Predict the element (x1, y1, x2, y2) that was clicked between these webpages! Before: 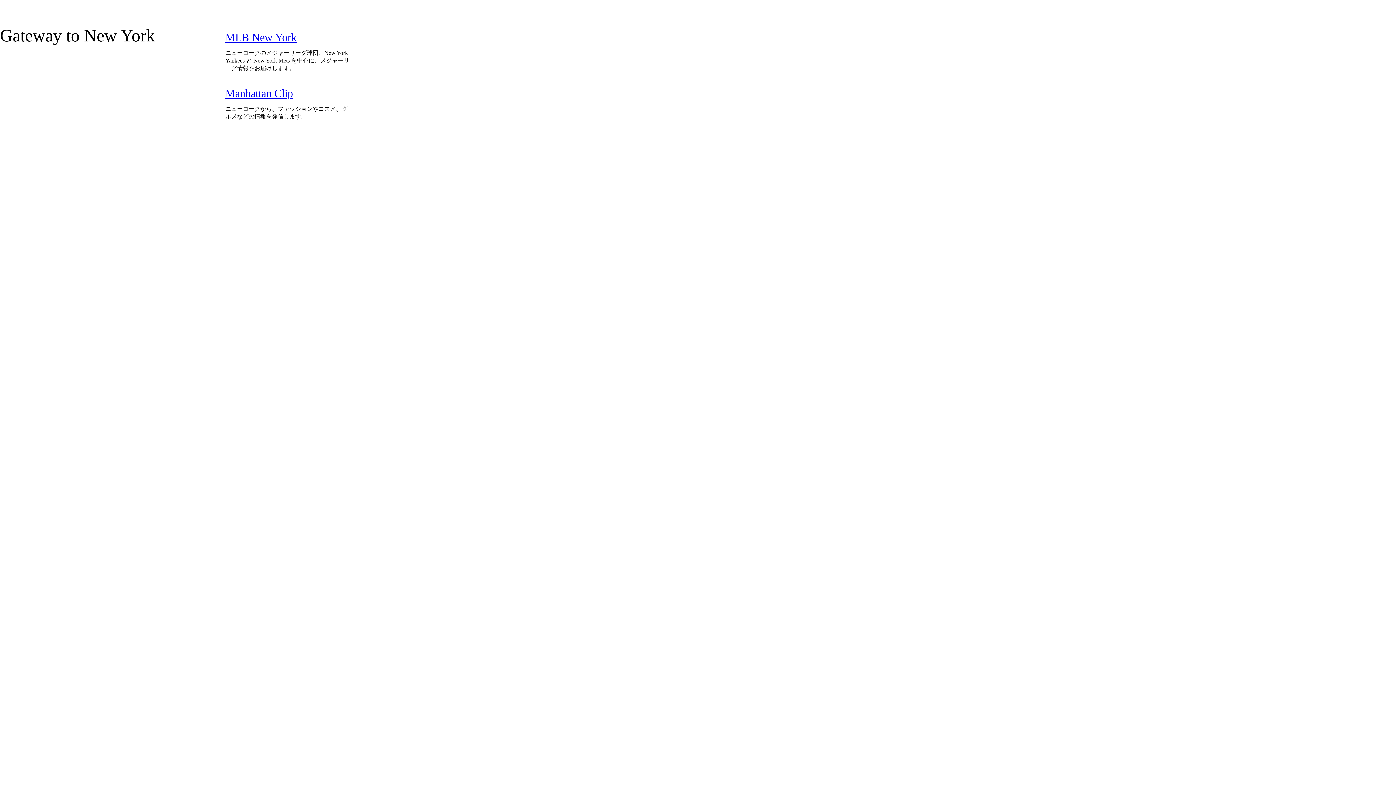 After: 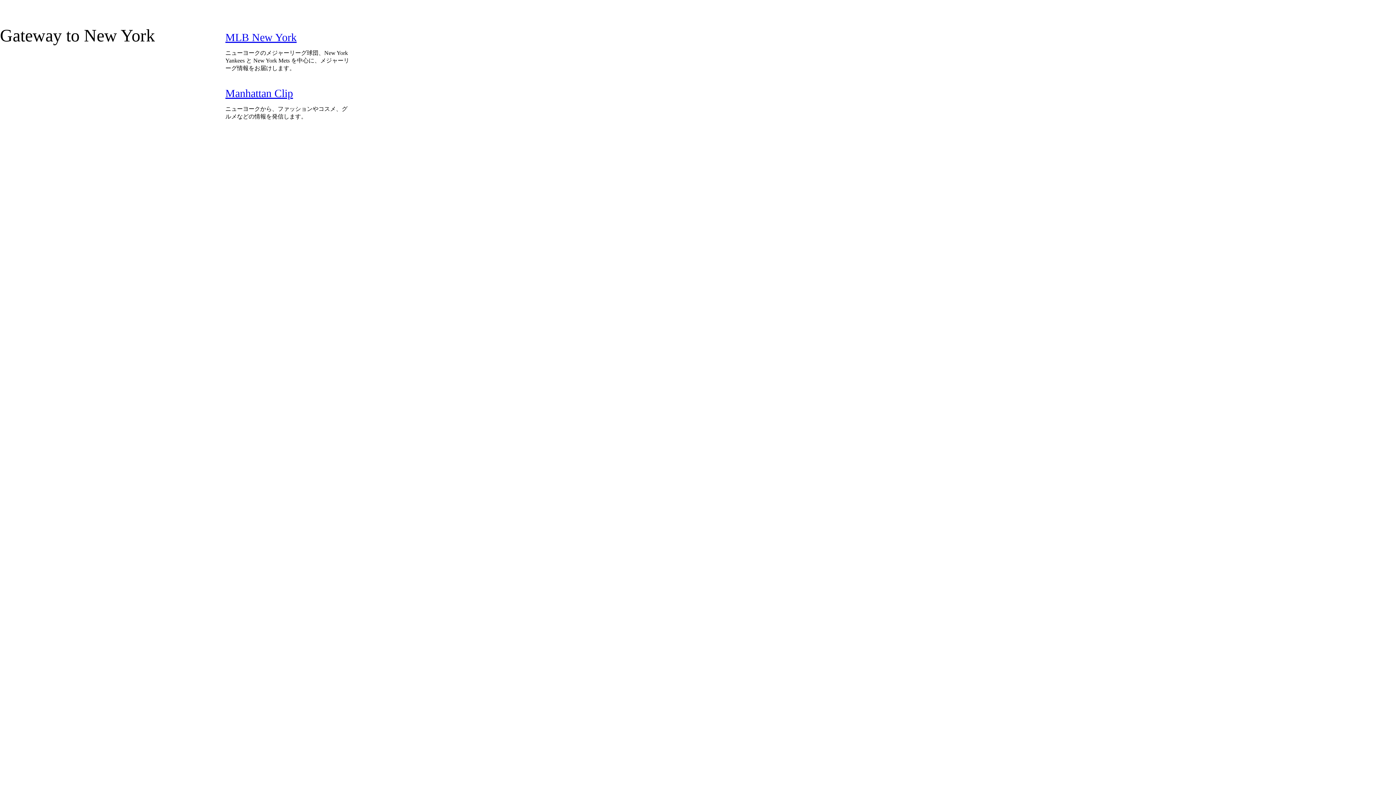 Action: label: Manhattan Clip bbox: (225, 87, 293, 99)